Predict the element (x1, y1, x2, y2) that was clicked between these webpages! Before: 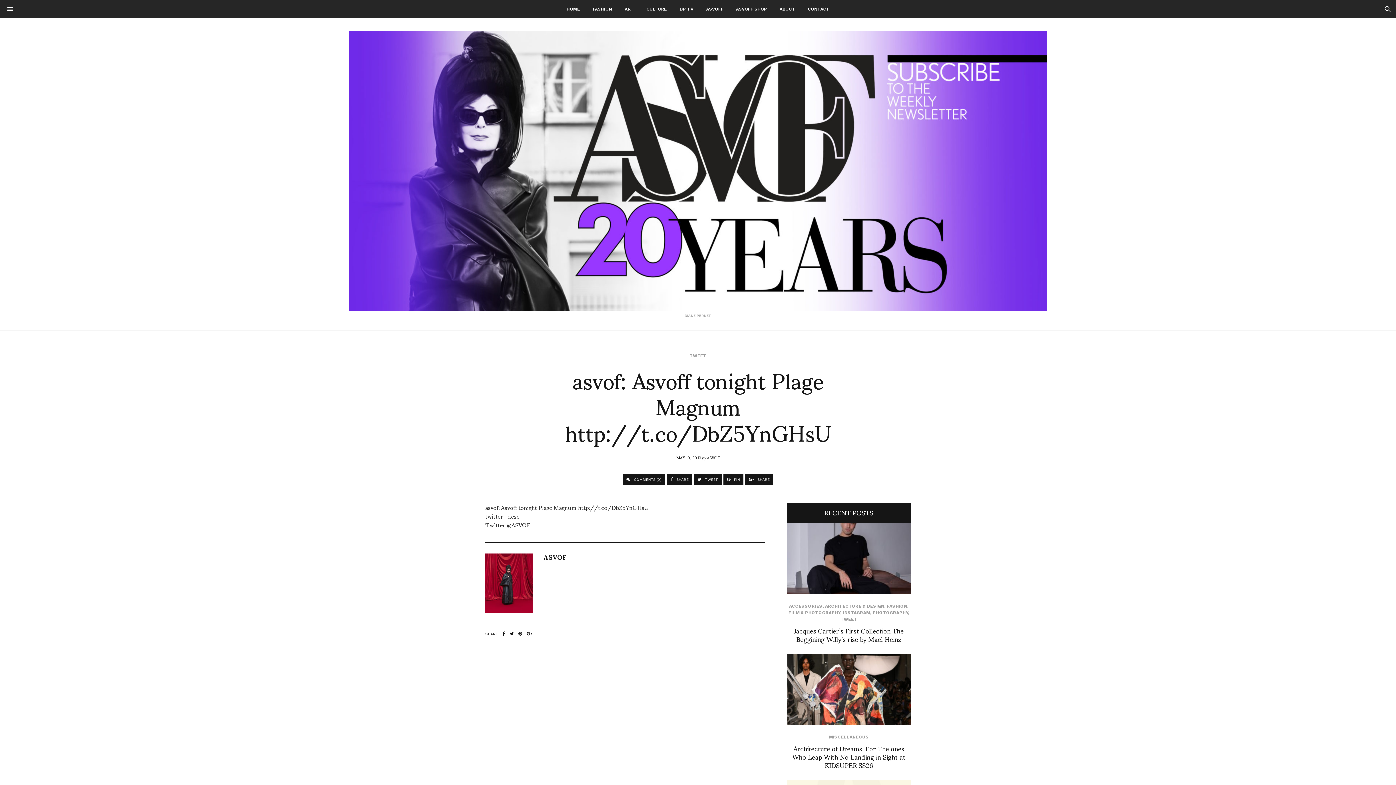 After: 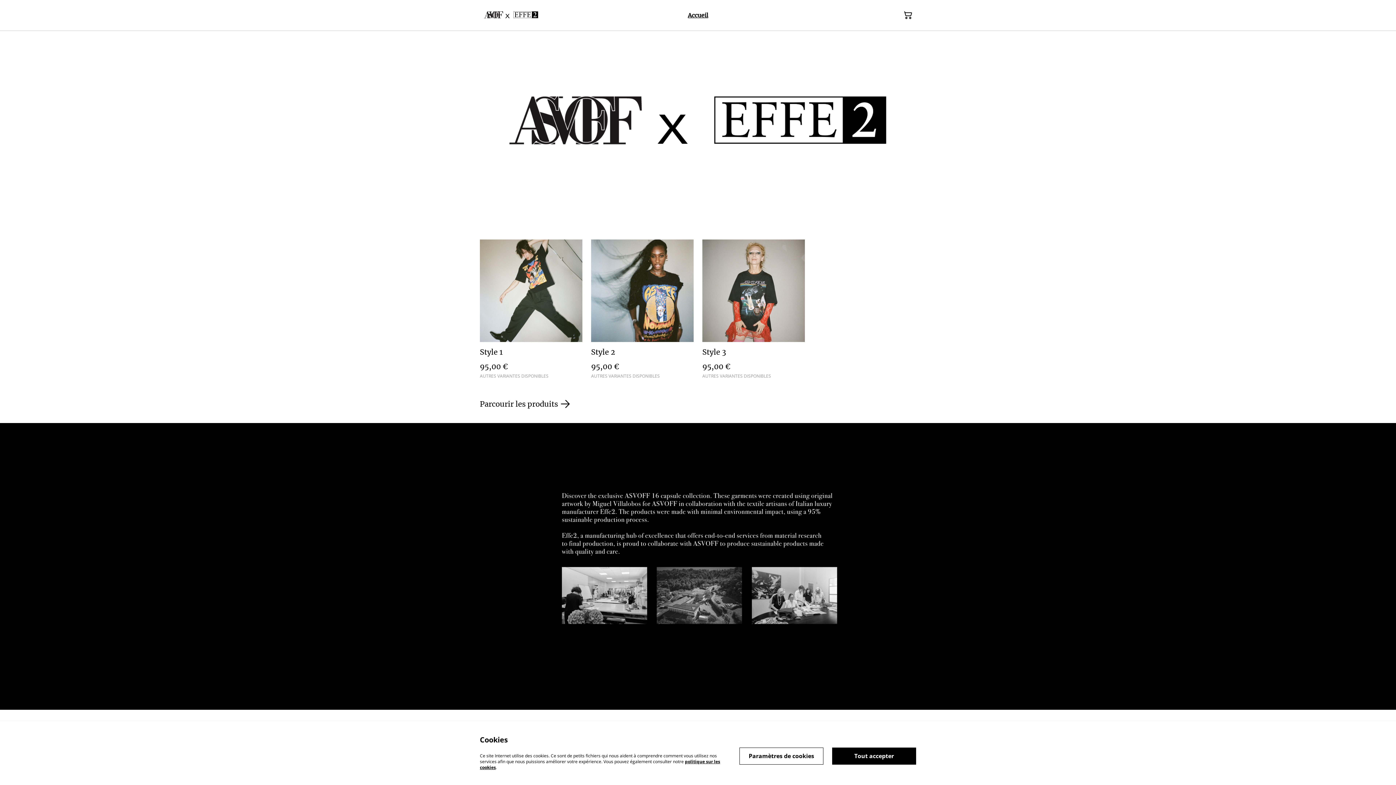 Action: label: ASVOFF SHOP bbox: (730, 0, 772, 18)